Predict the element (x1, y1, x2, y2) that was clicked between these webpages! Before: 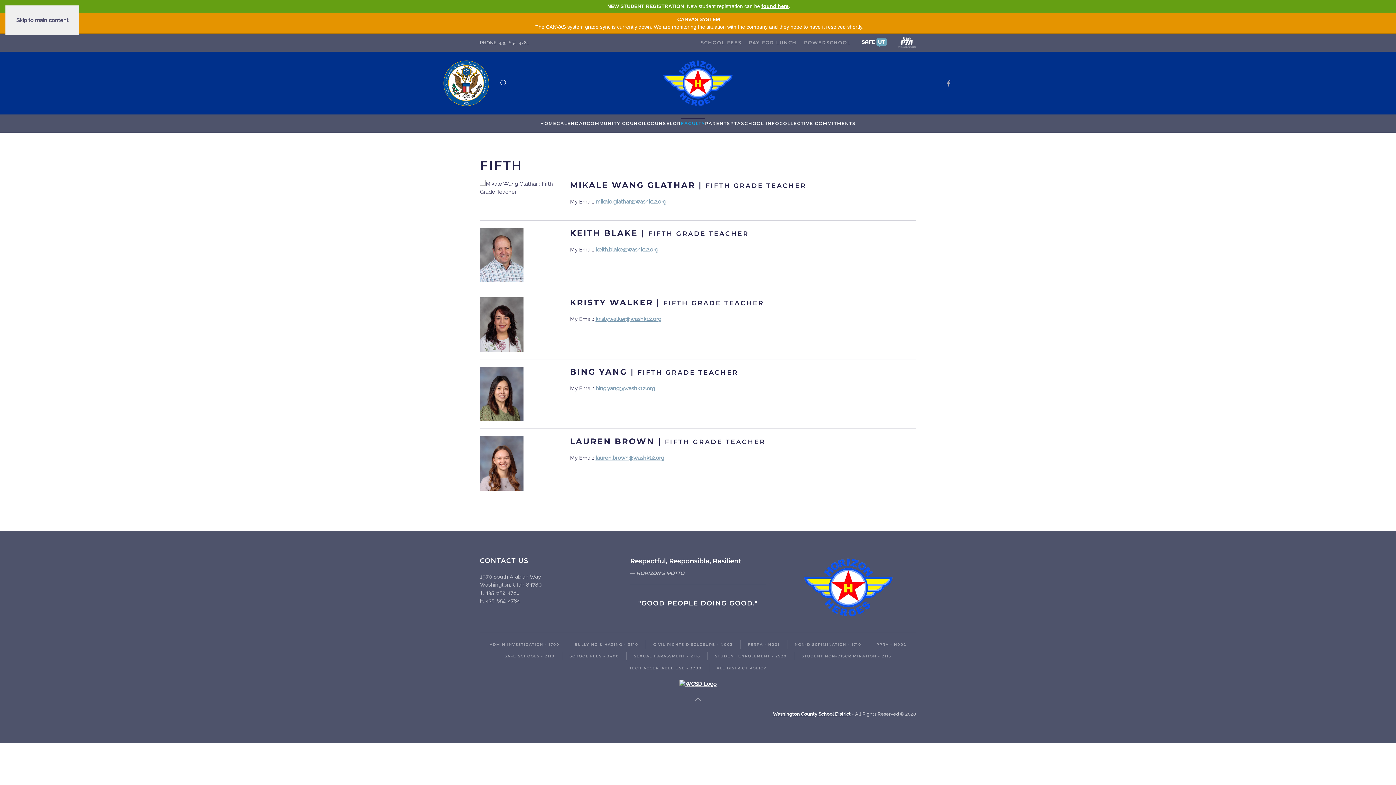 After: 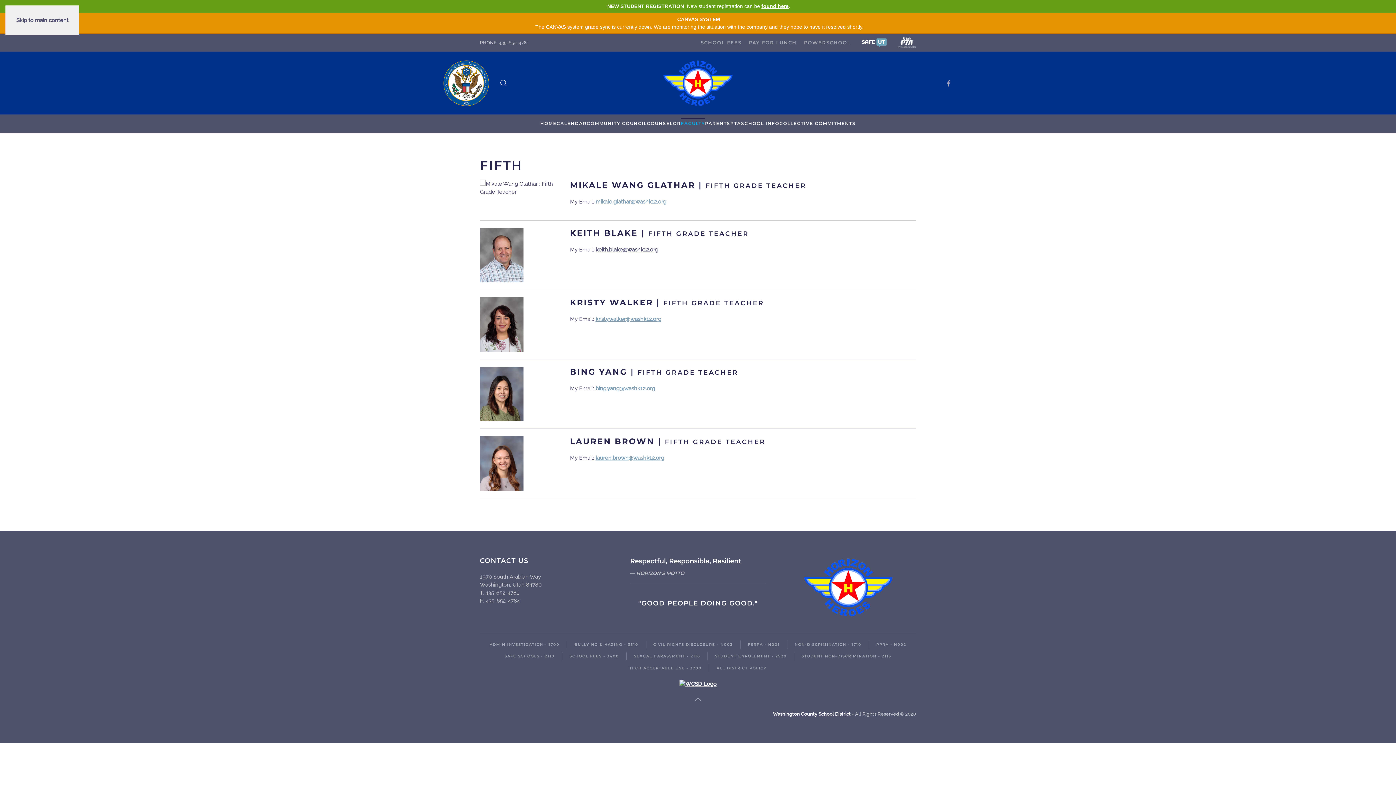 Action: bbox: (595, 246, 658, 253) label: keith.blake@washk12.org